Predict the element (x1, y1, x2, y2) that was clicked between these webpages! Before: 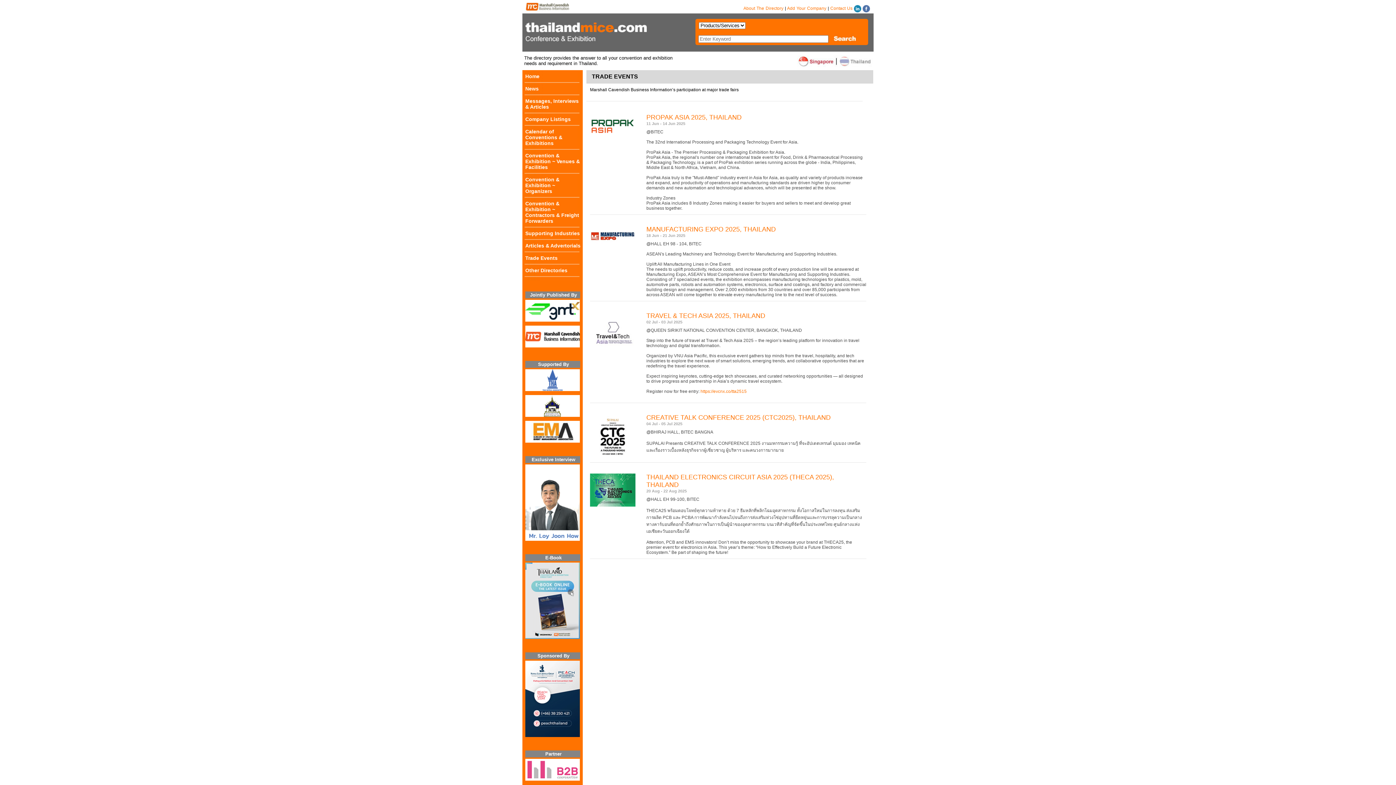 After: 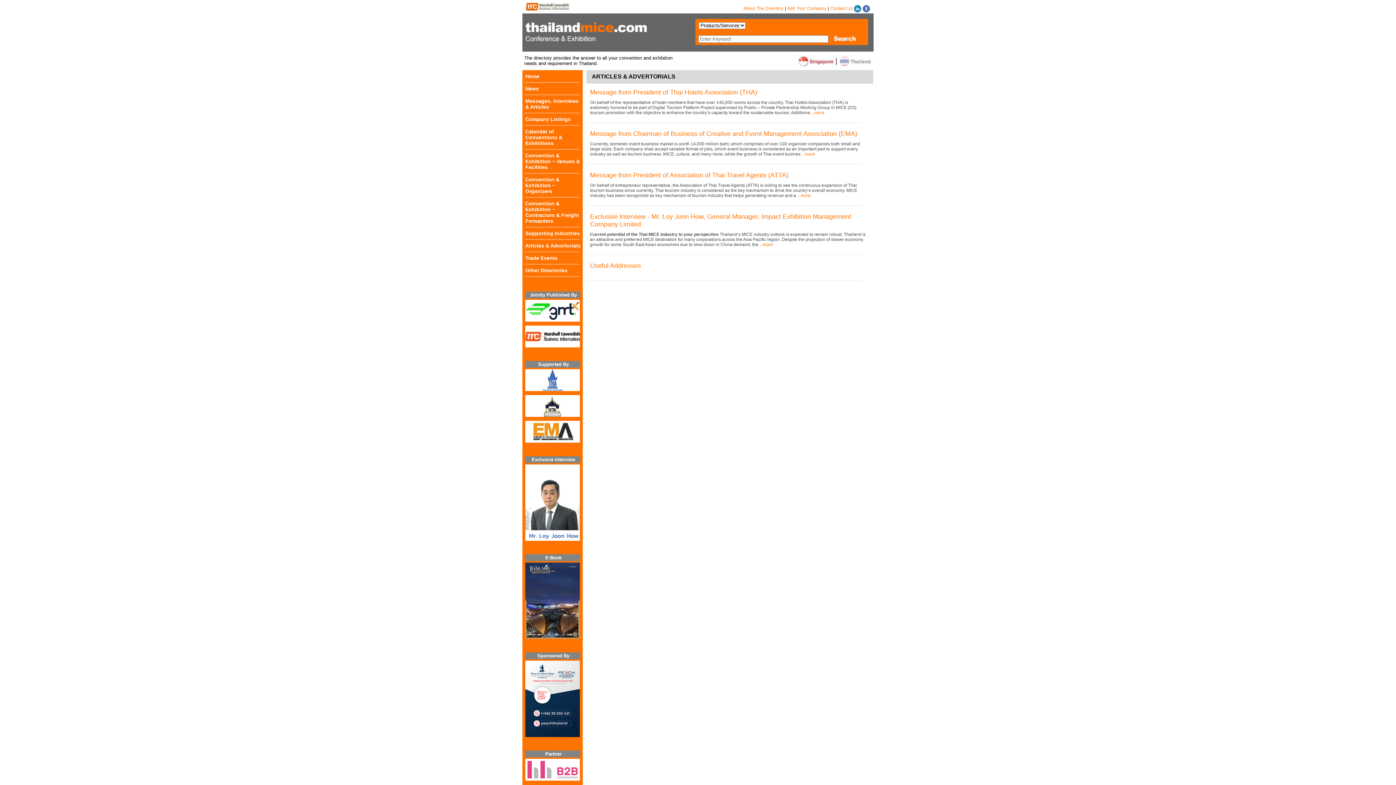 Action: label: Messages, Interviews & Articles bbox: (522, 95, 582, 113)